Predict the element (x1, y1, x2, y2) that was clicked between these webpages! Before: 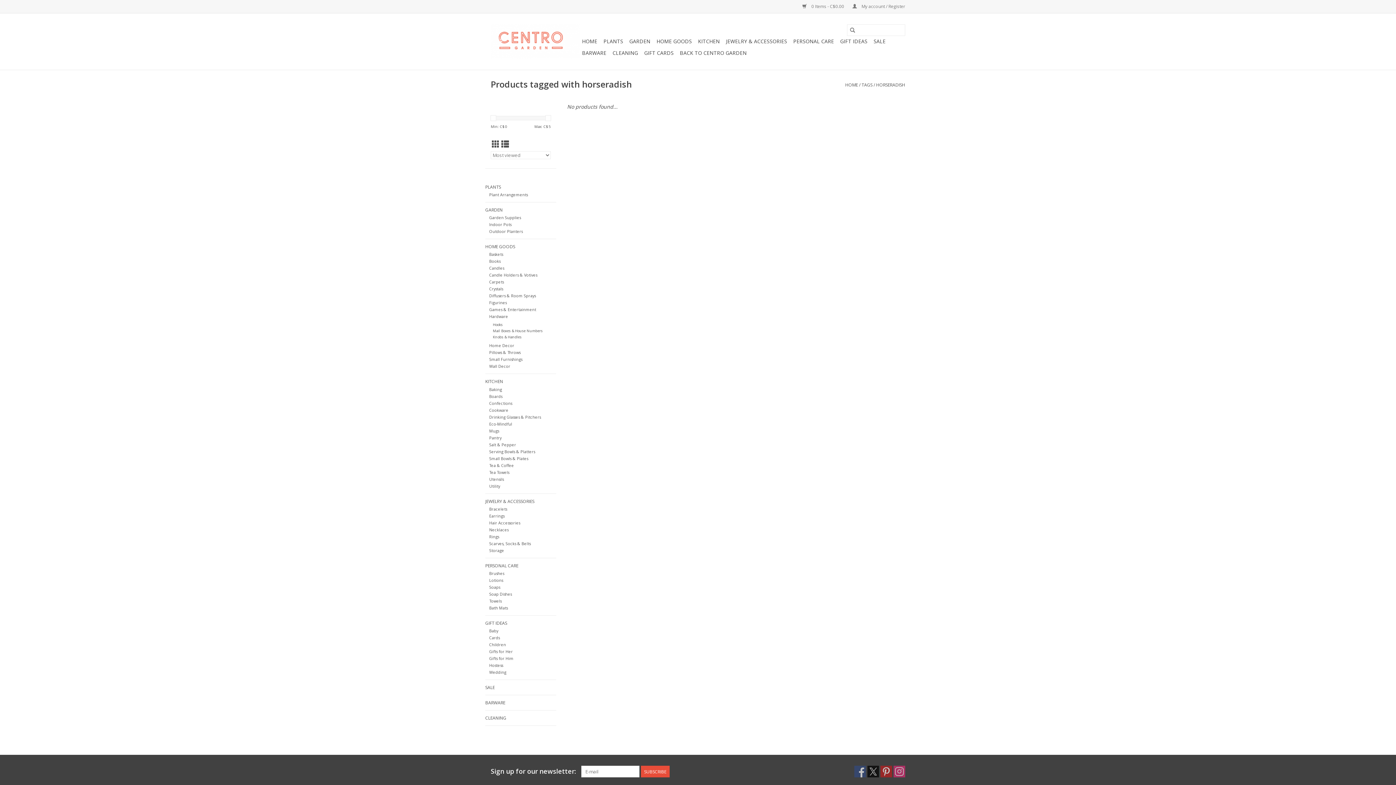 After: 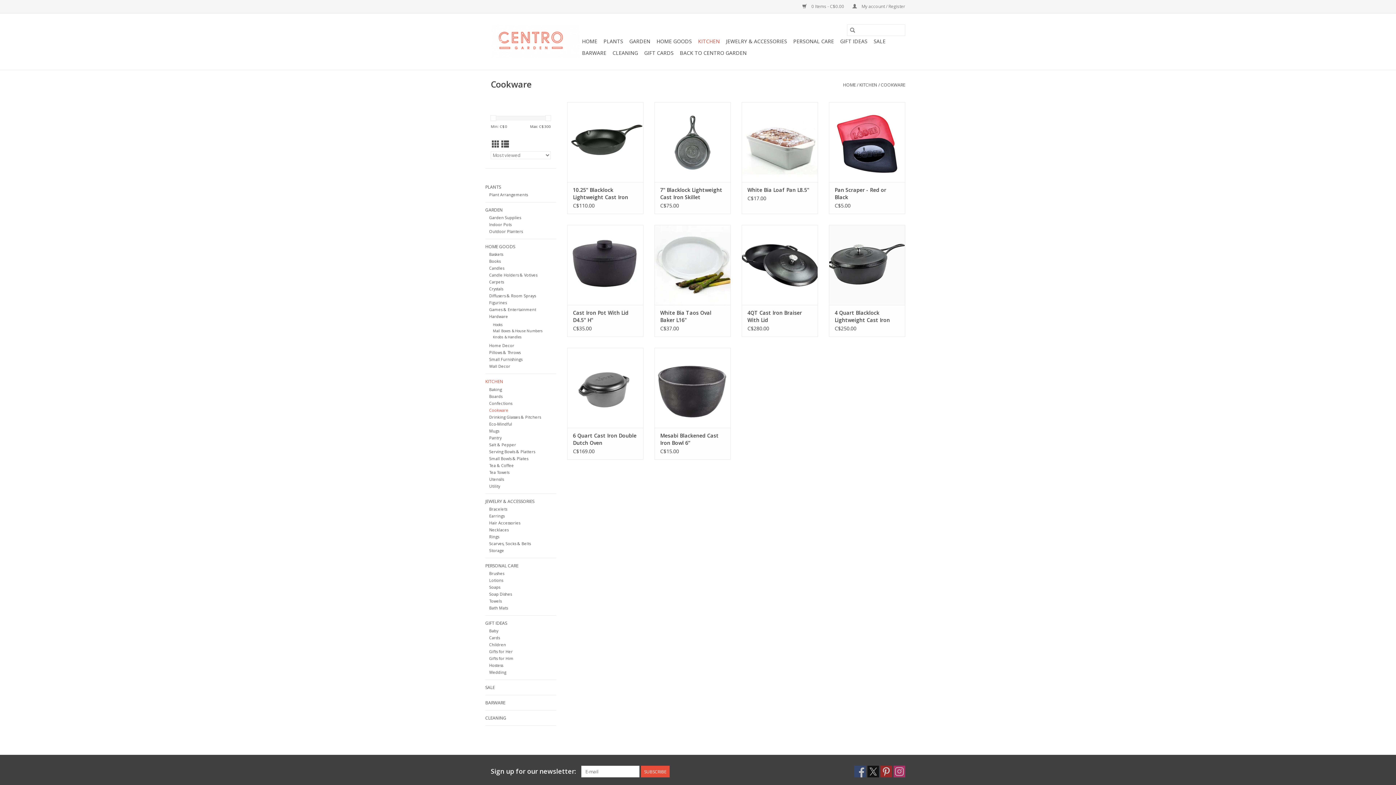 Action: label: Cookware bbox: (489, 407, 508, 412)